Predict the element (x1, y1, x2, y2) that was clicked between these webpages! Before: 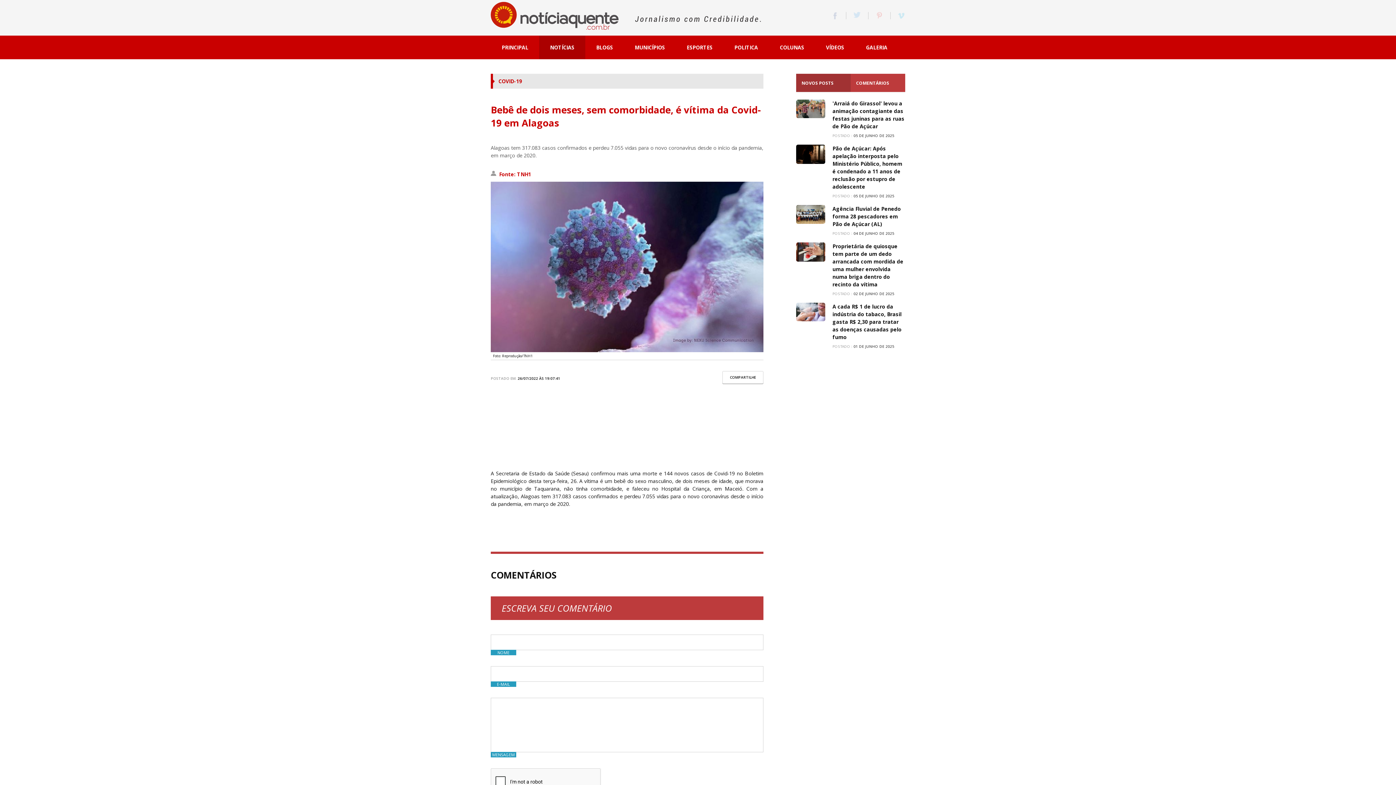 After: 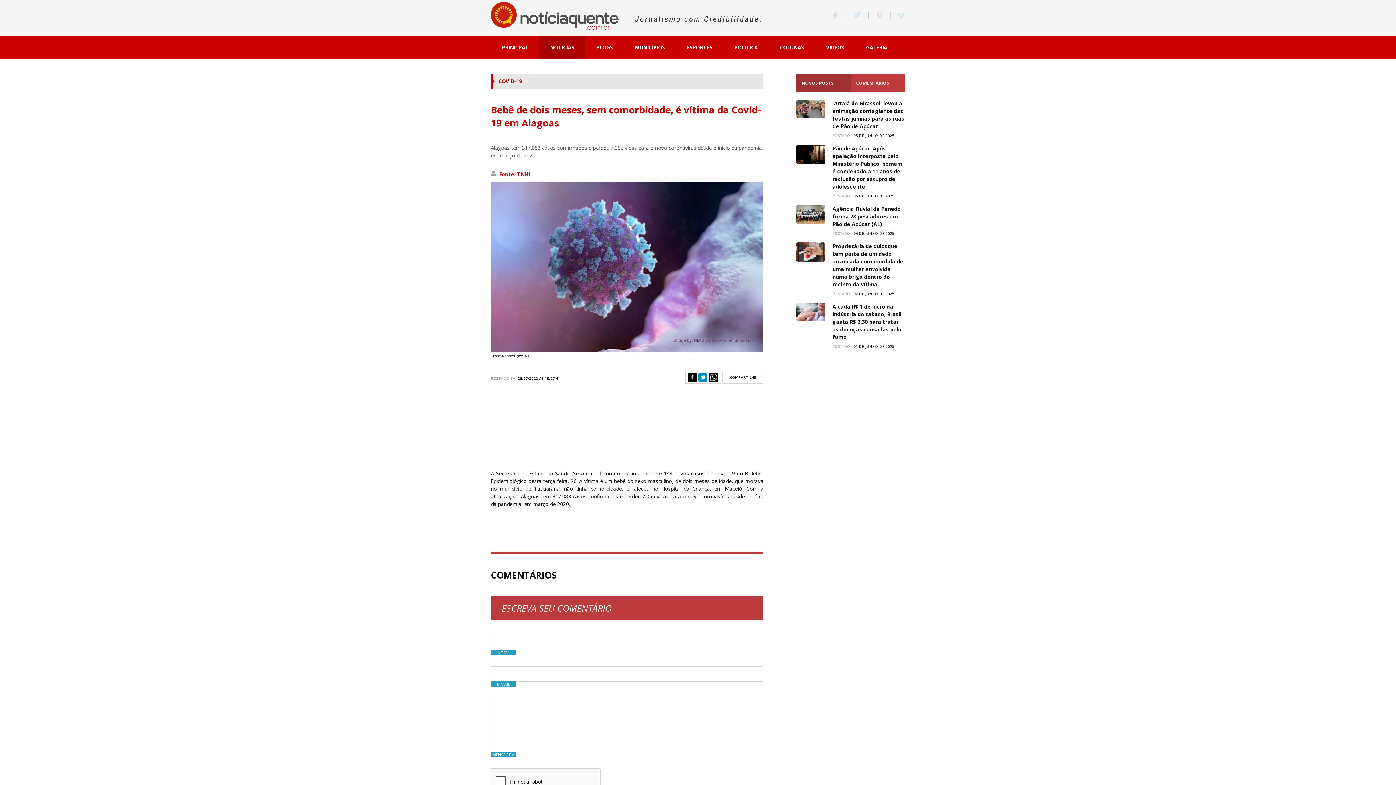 Action: bbox: (698, 373, 707, 382)